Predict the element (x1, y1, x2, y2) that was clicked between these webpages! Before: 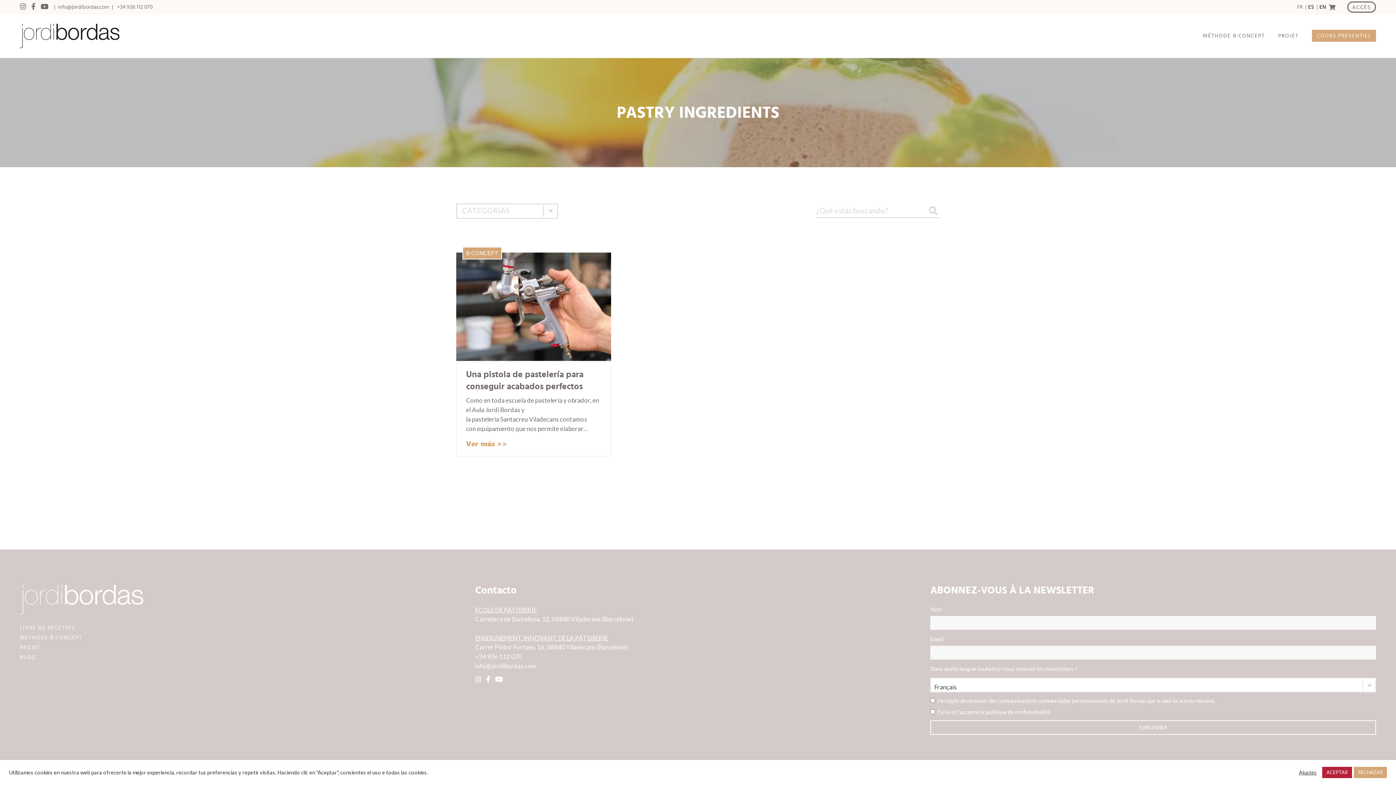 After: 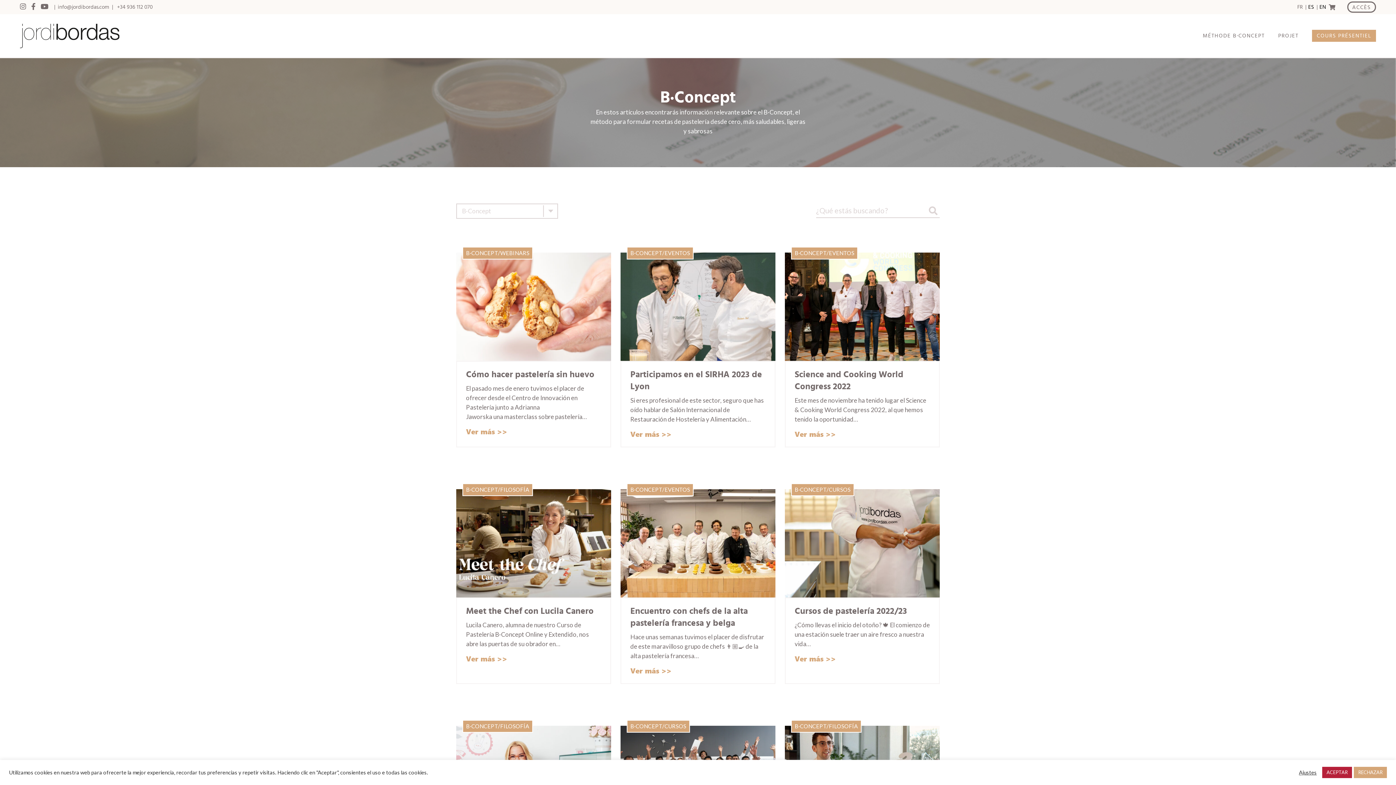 Action: label: B·CONCEPT bbox: (466, 249, 498, 256)